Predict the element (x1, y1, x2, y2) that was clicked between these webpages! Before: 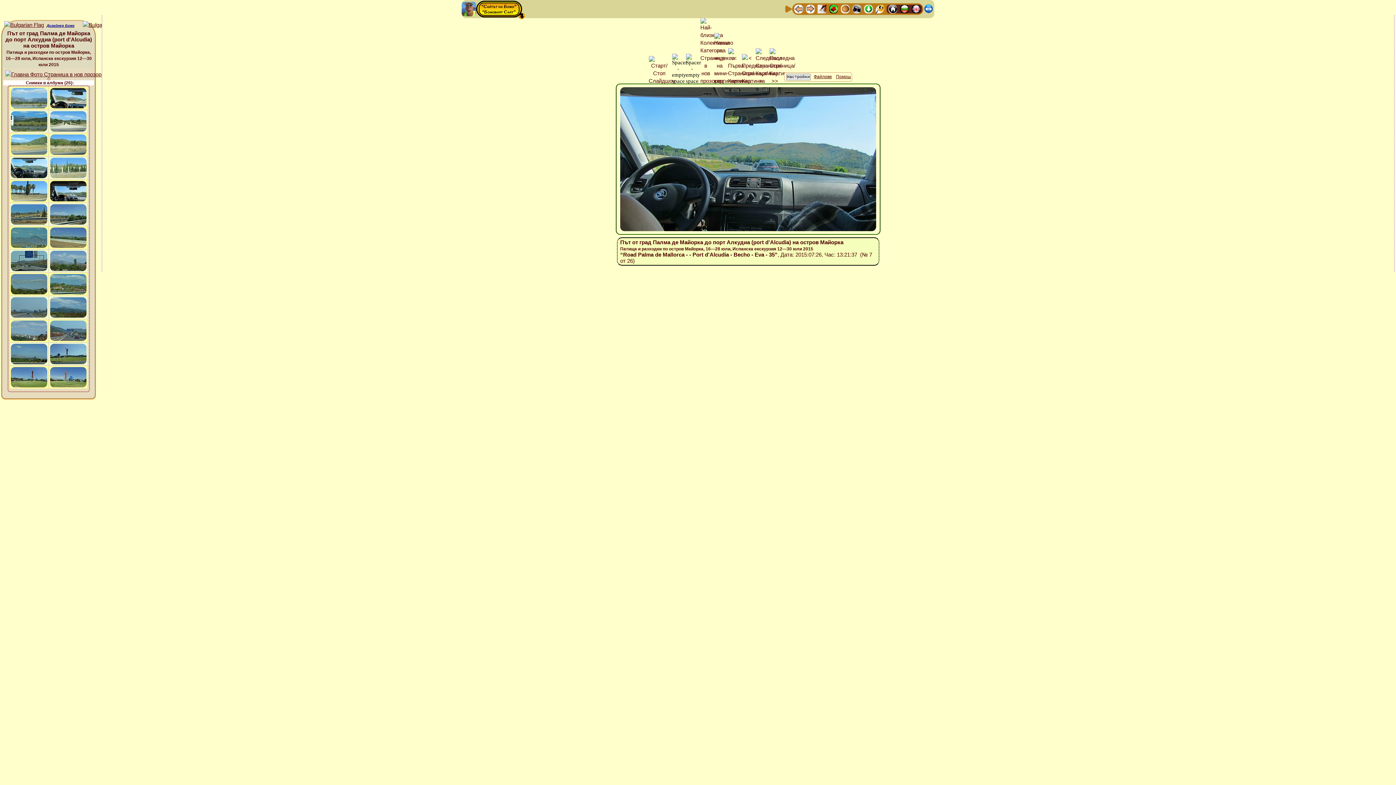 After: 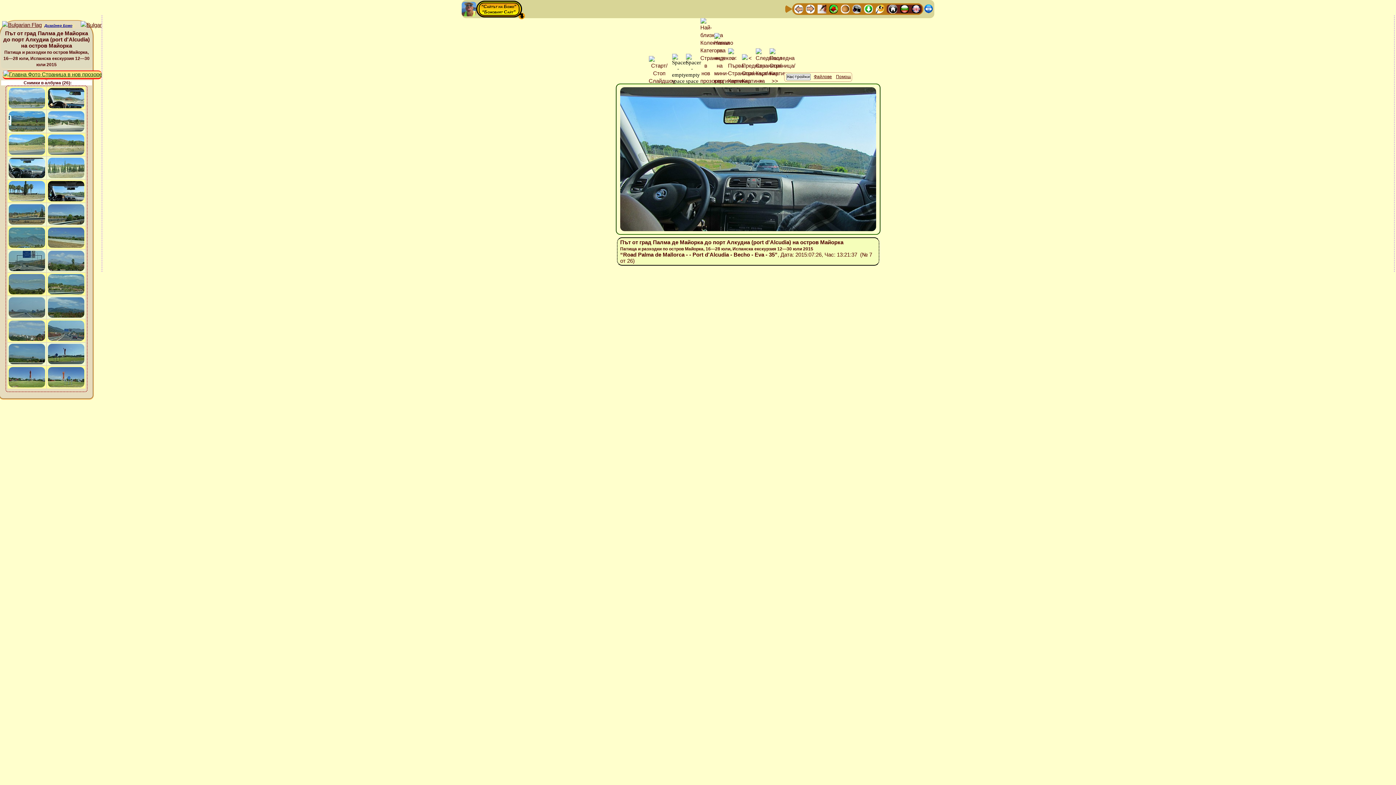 Action: bbox: (4, 71, 104, 78)